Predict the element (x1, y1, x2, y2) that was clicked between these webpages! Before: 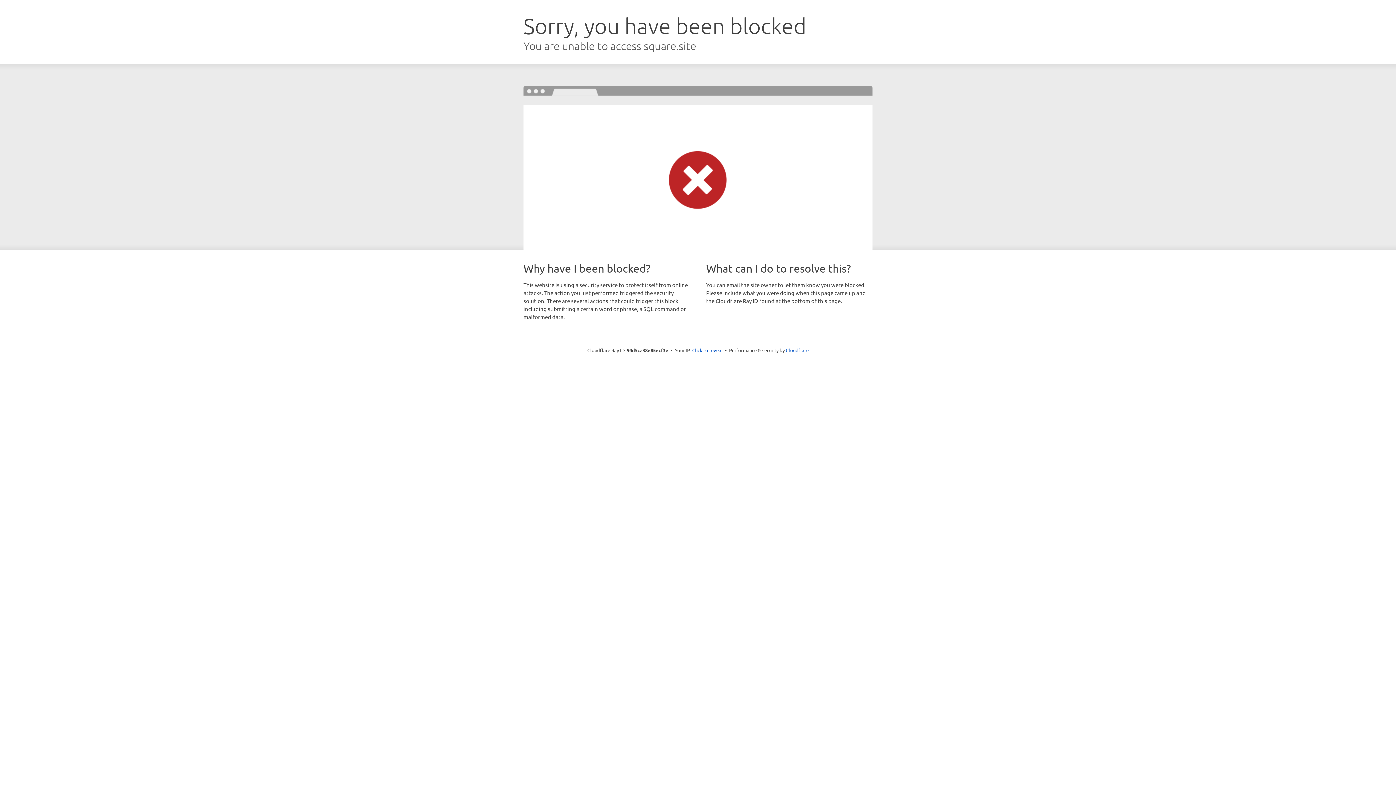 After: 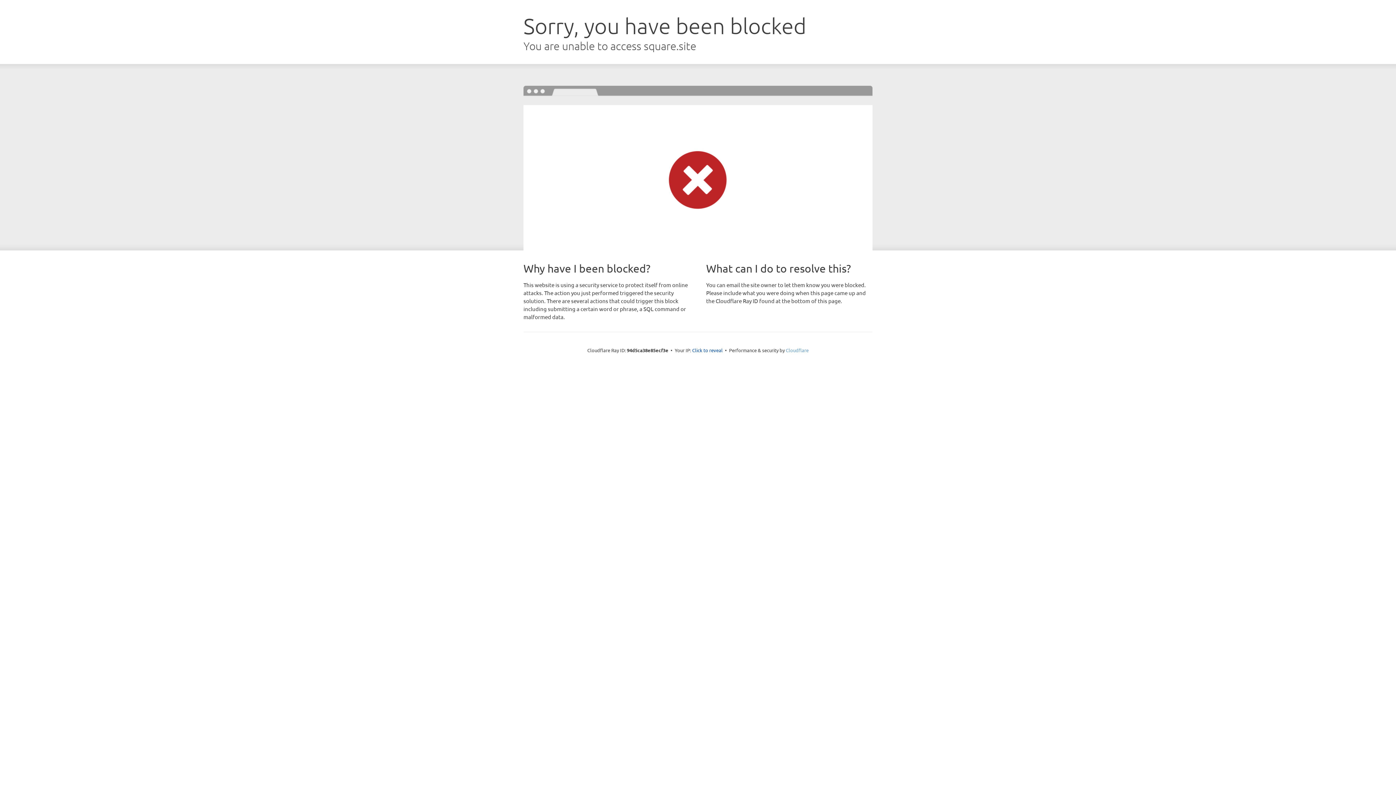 Action: label: Cloudflare bbox: (786, 347, 808, 353)